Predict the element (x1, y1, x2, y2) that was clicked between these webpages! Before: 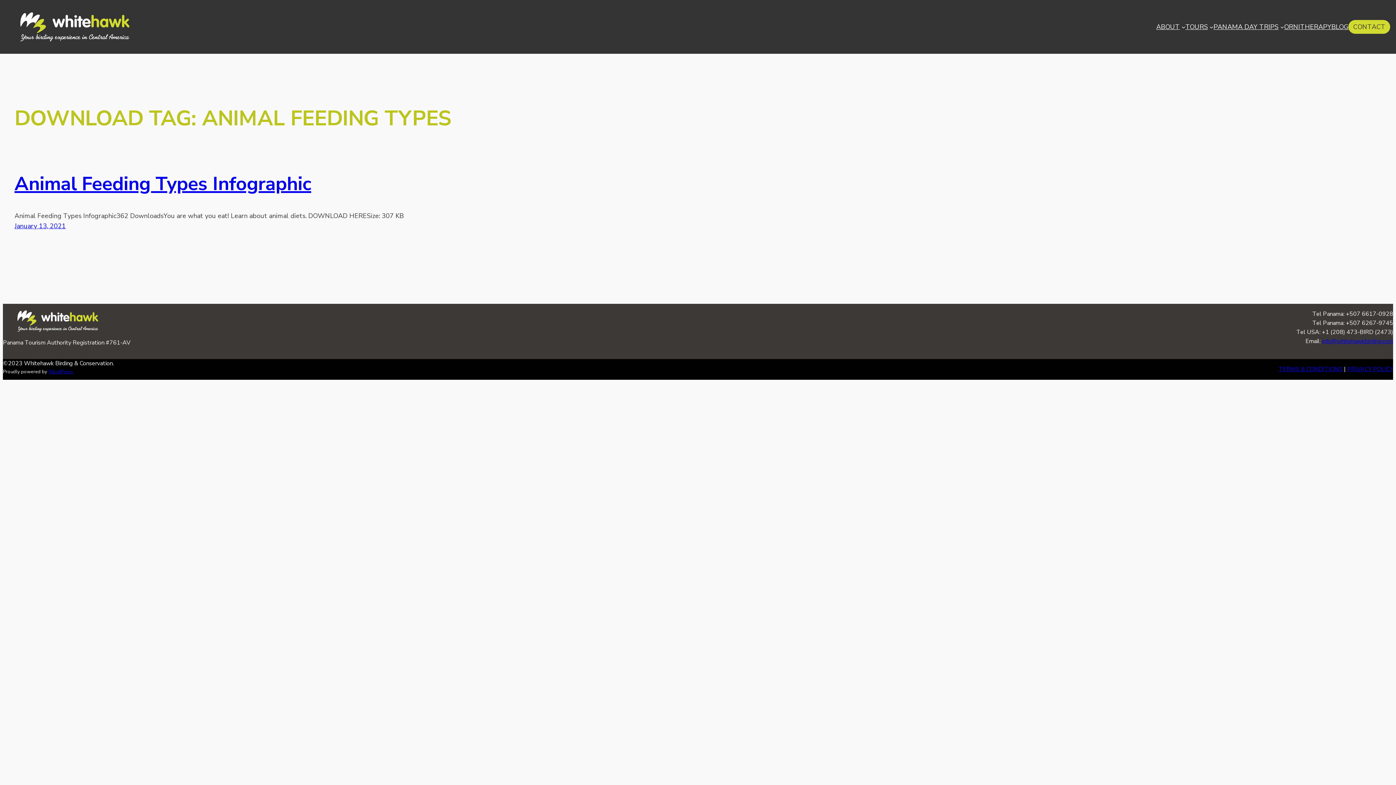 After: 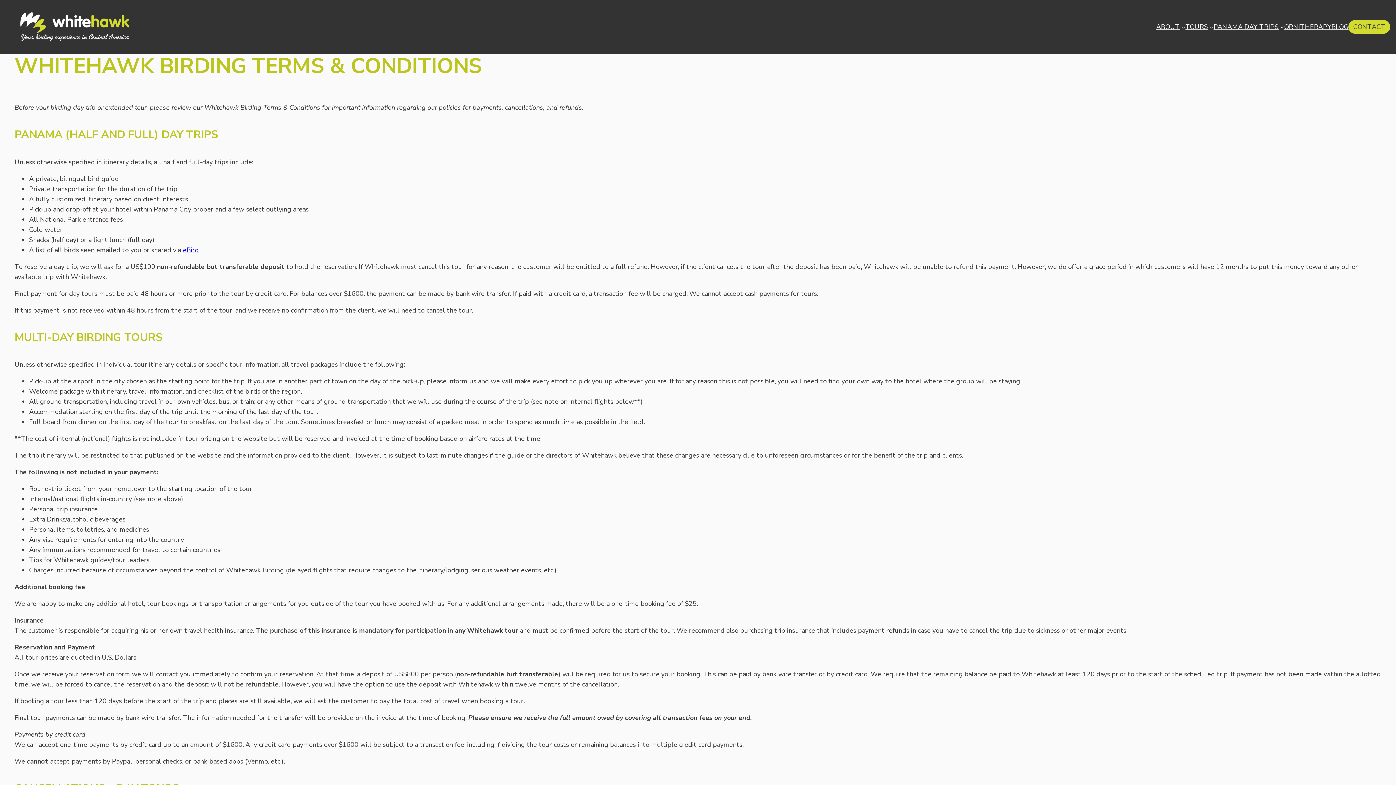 Action: bbox: (1278, 365, 1342, 373) label: TERMS & CONDITIONS